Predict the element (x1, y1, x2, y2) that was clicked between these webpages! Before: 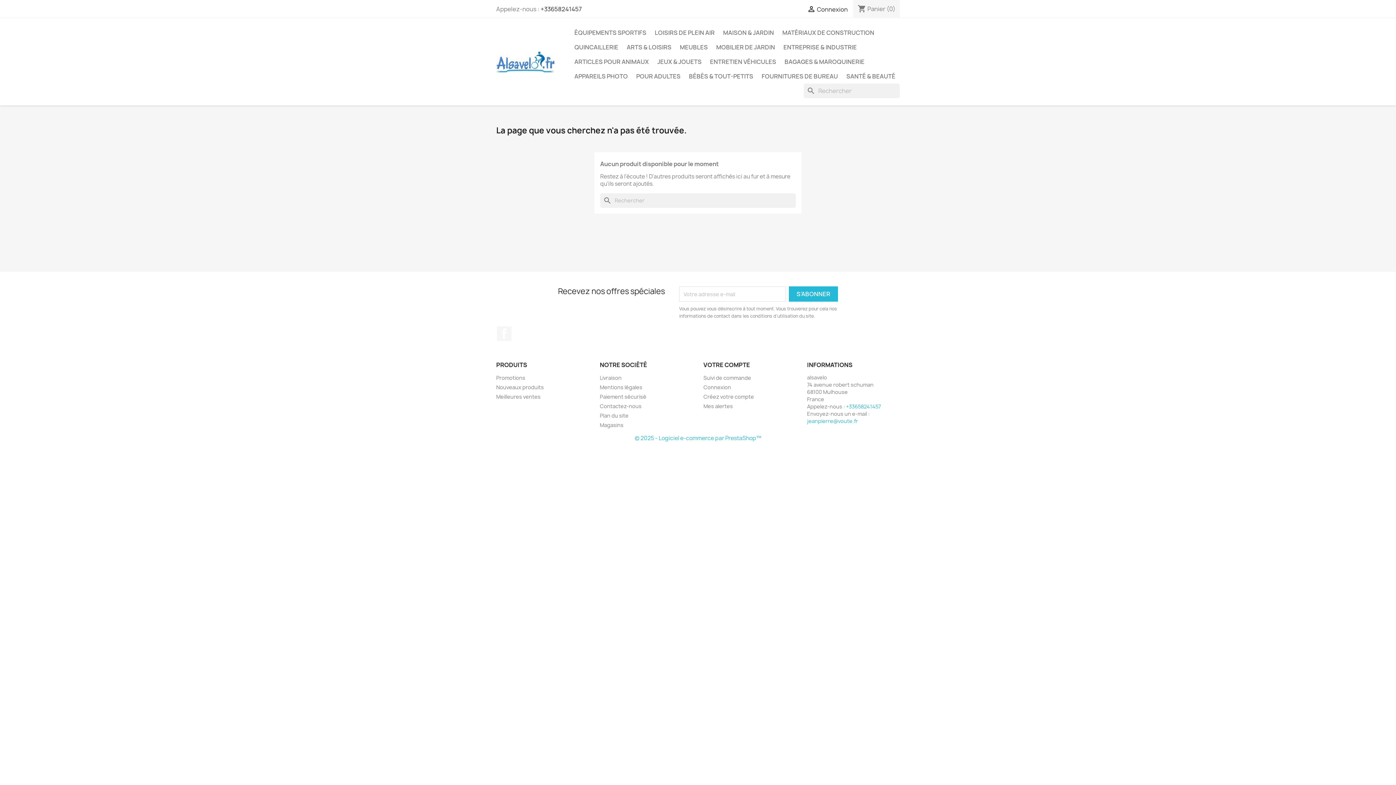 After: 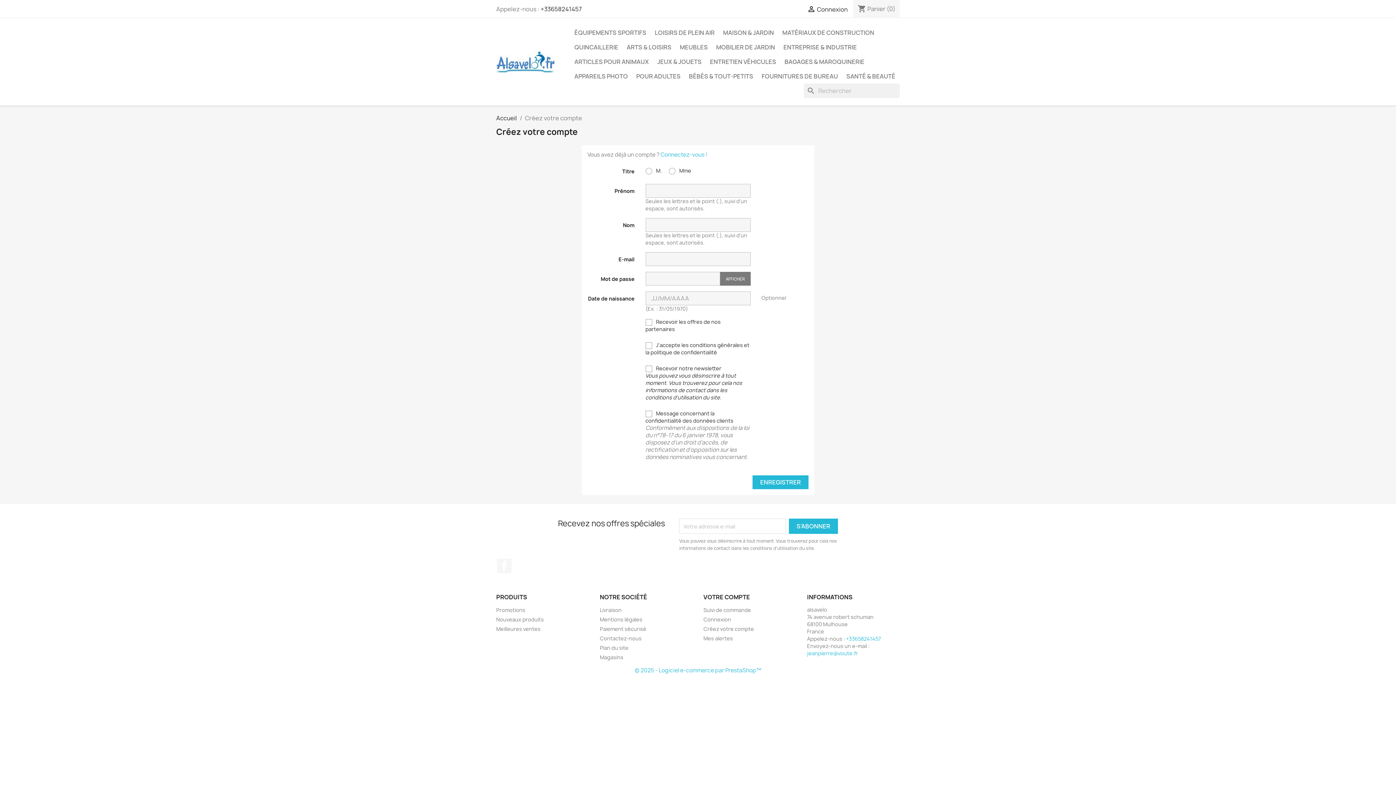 Action: label: Créez votre compte bbox: (703, 393, 754, 400)